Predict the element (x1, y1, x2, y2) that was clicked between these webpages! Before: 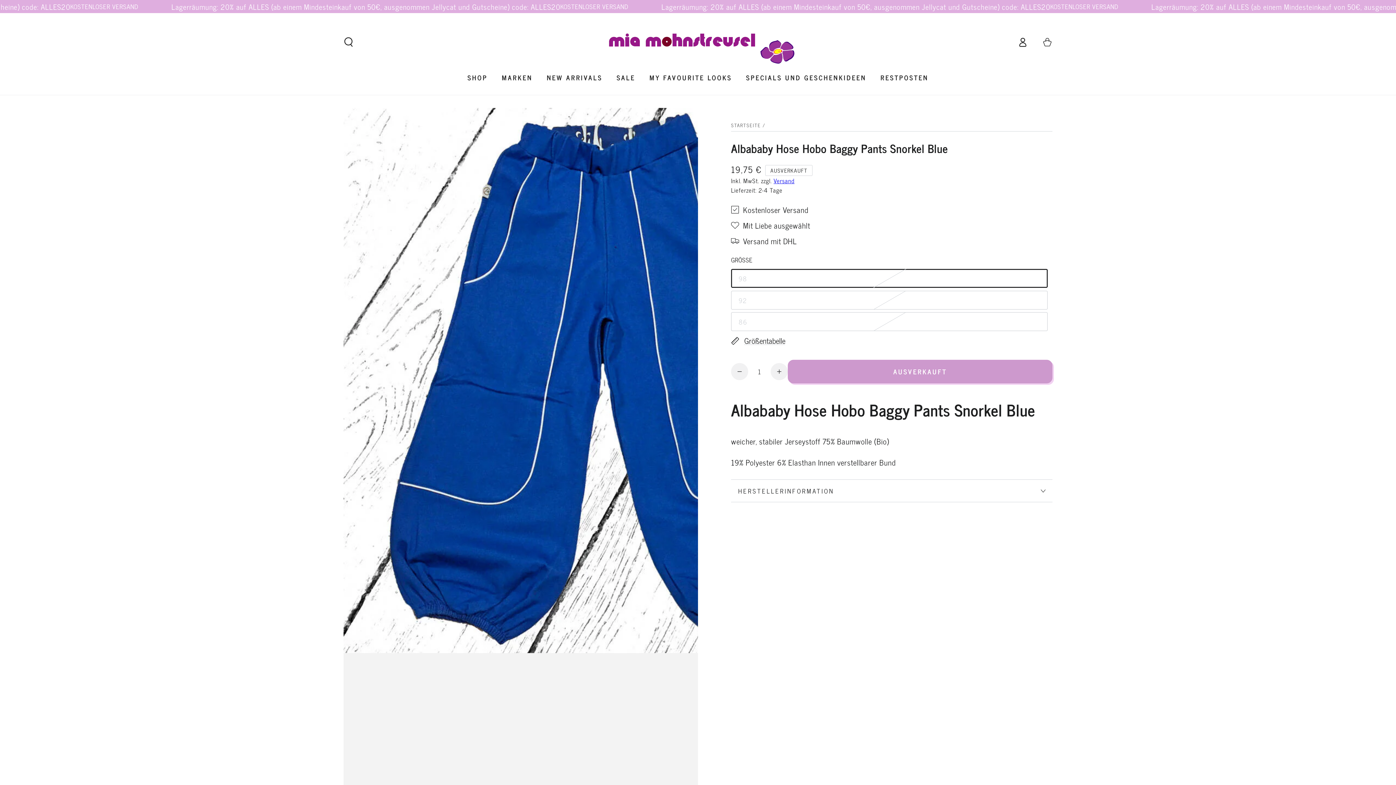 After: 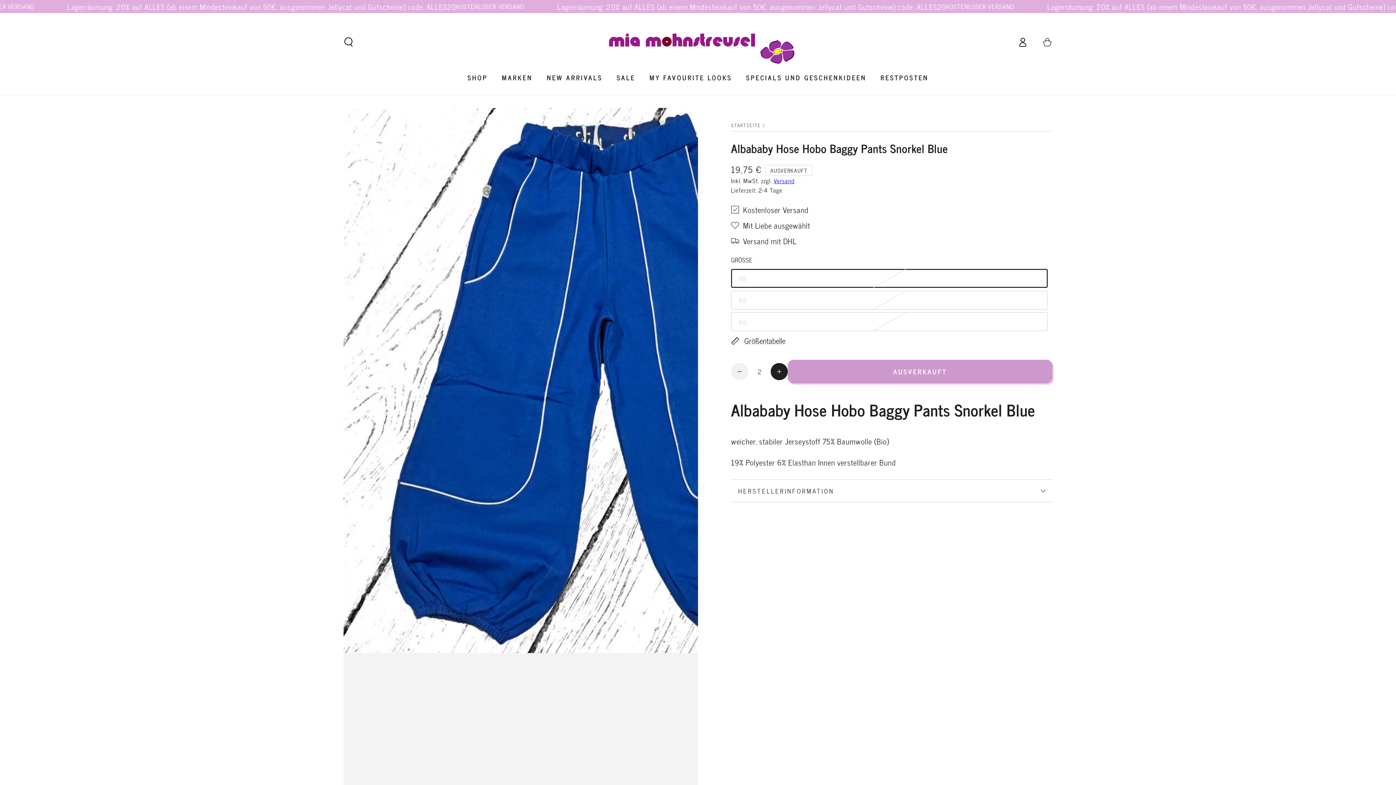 Action: bbox: (770, 363, 788, 380) label: Erhöhe die Menge für Albababy Hose Hobo Baggy Pants Snorkel Blue